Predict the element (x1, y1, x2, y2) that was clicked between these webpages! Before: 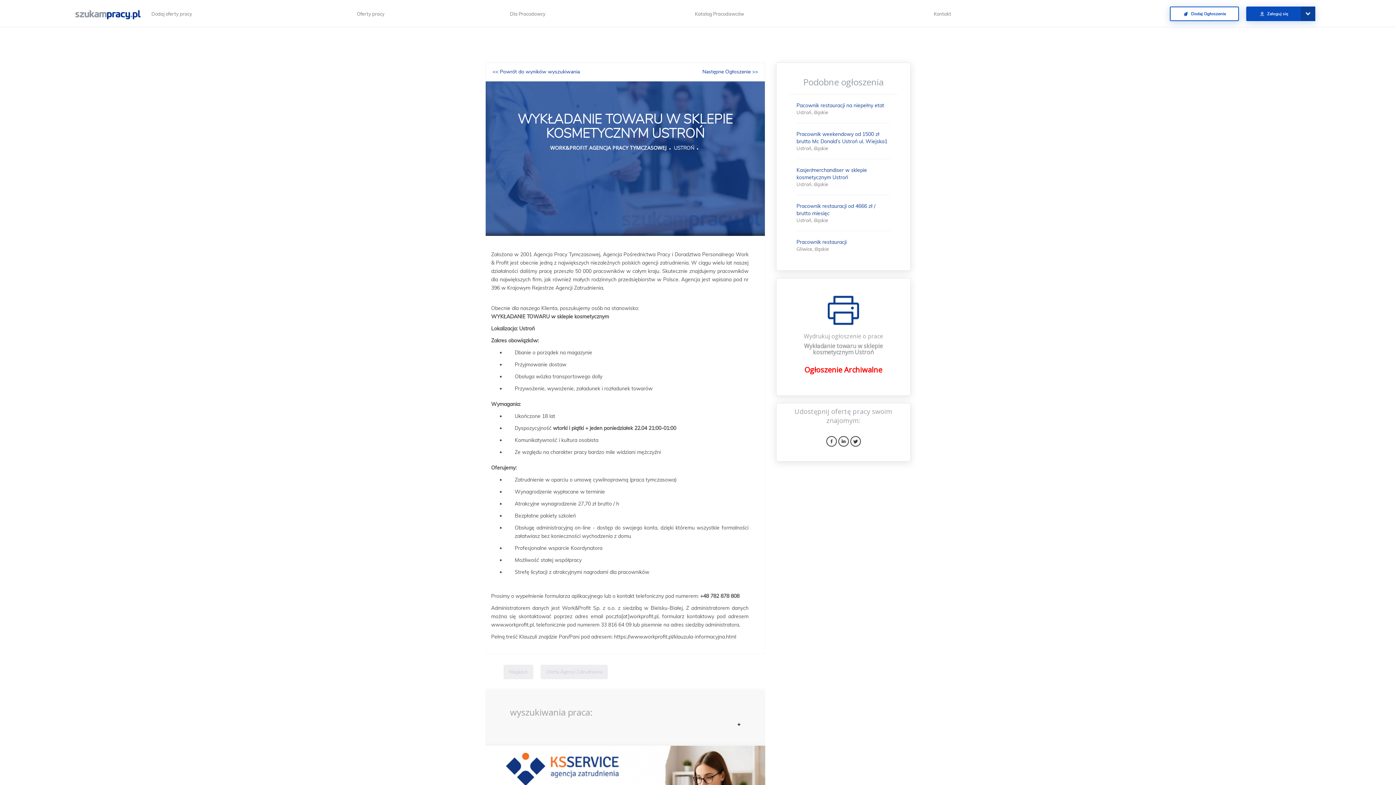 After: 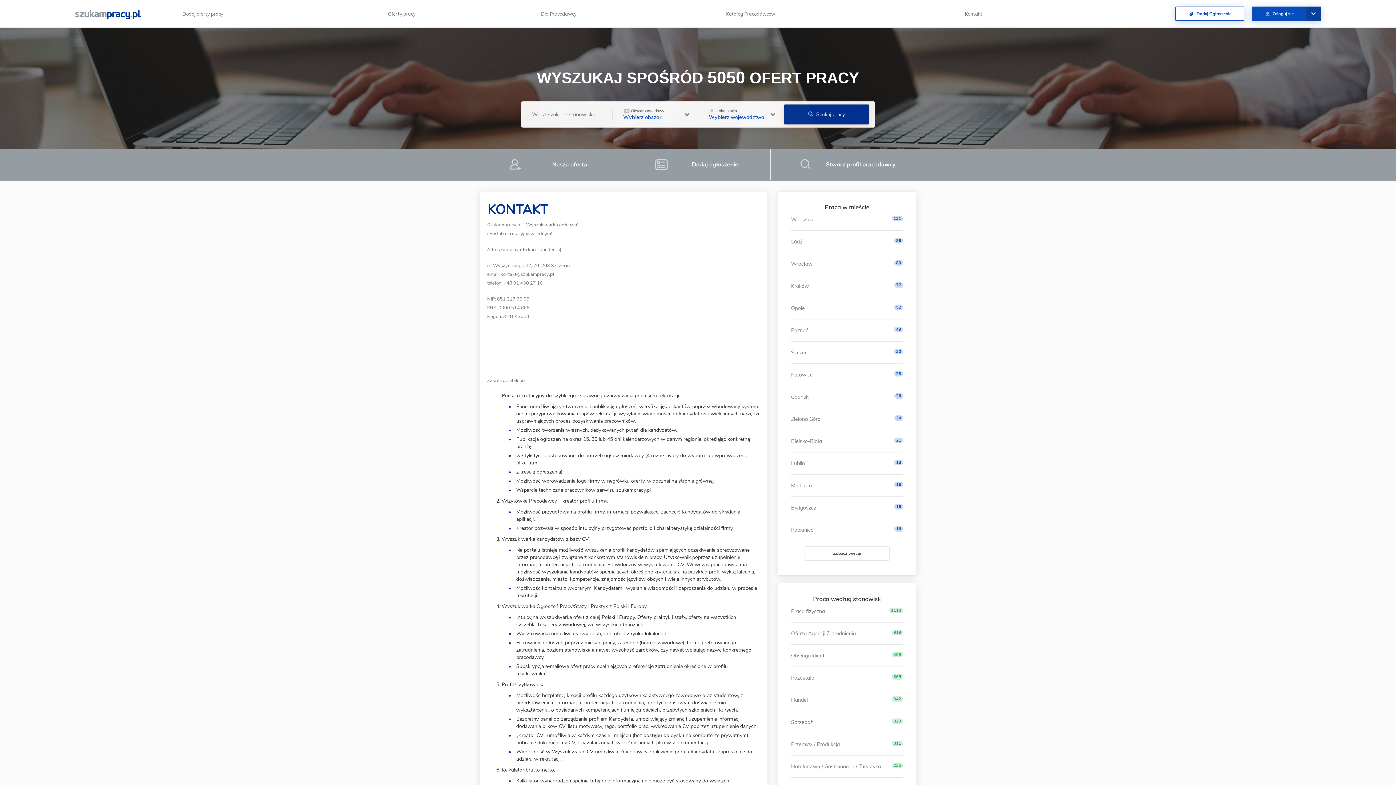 Action: label: Kontakt bbox: (928, 5, 1041, 22)